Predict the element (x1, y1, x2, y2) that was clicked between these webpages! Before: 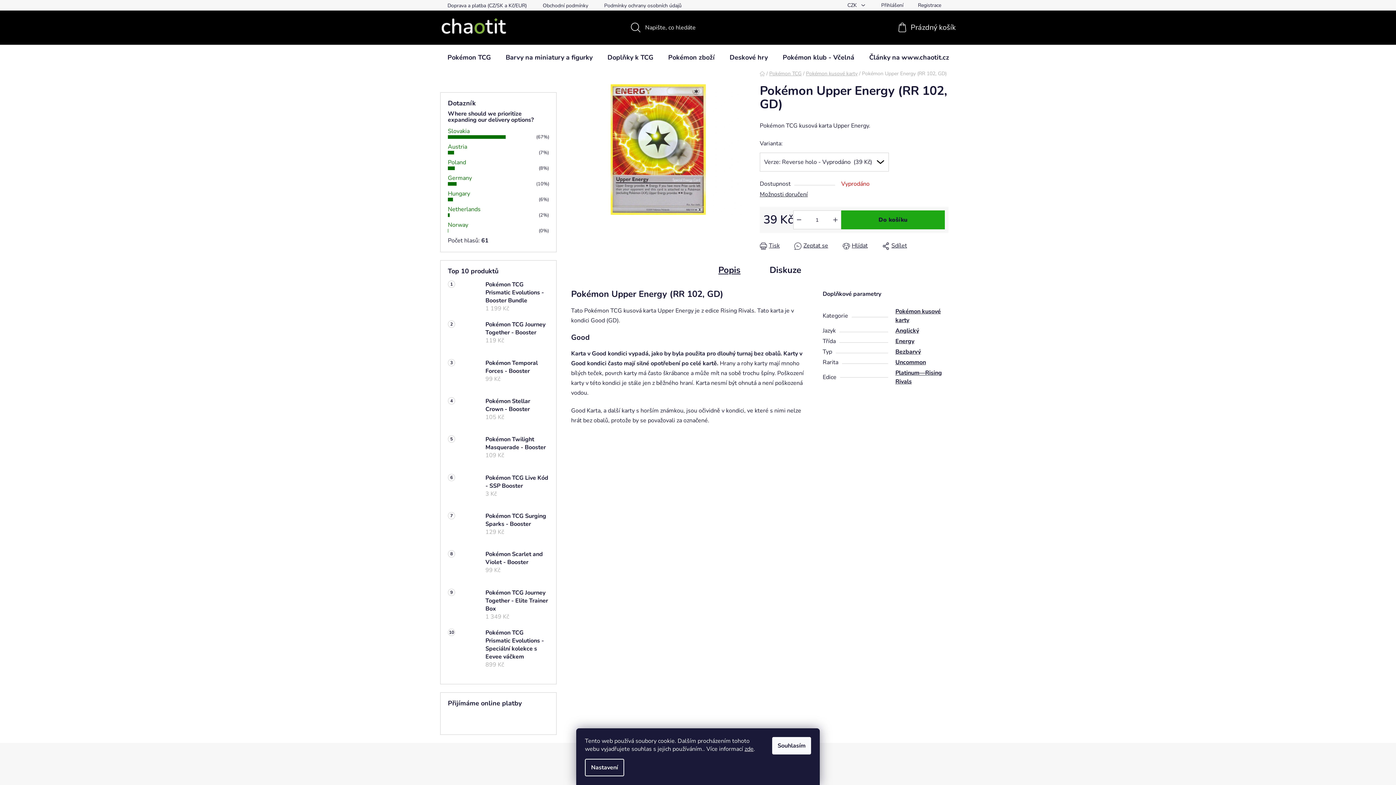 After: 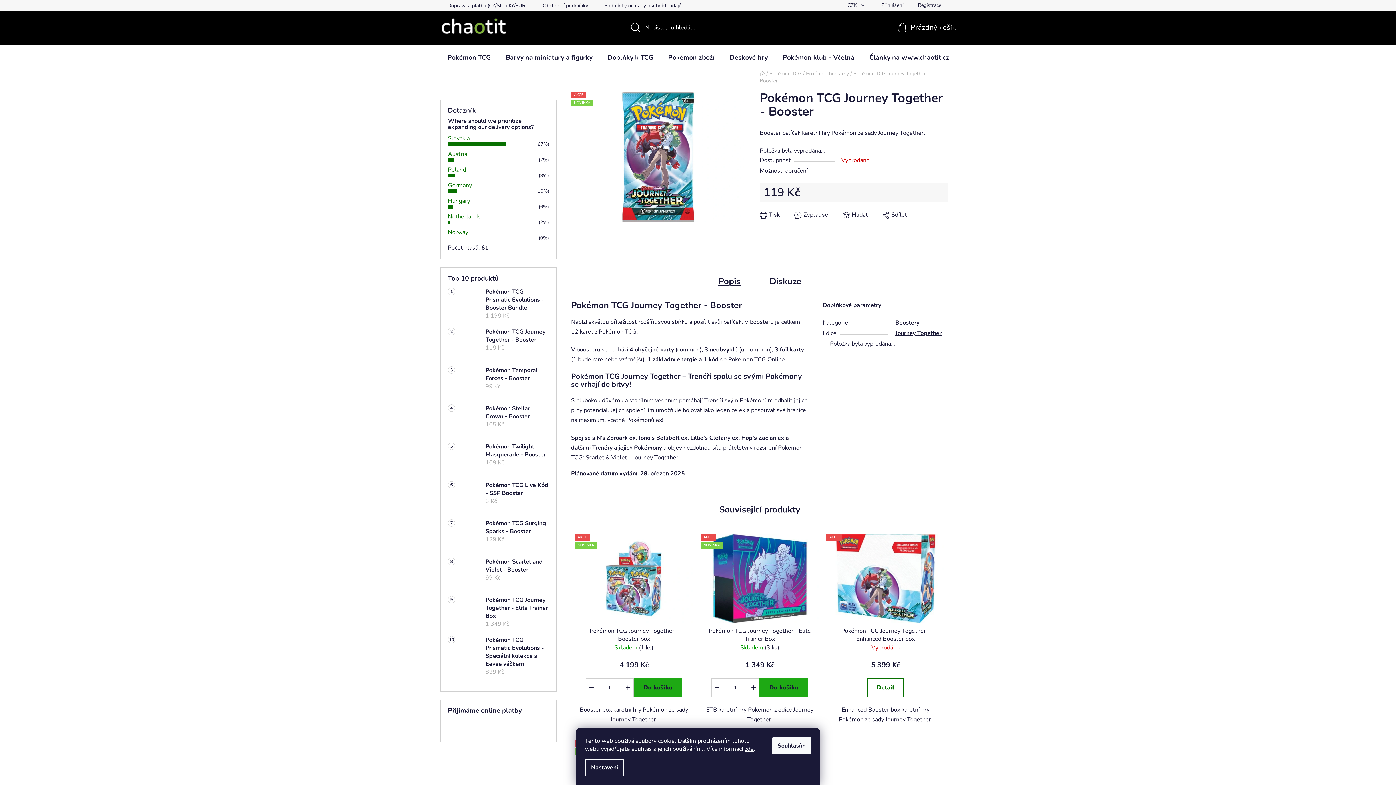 Action: bbox: (448, 320, 478, 351)